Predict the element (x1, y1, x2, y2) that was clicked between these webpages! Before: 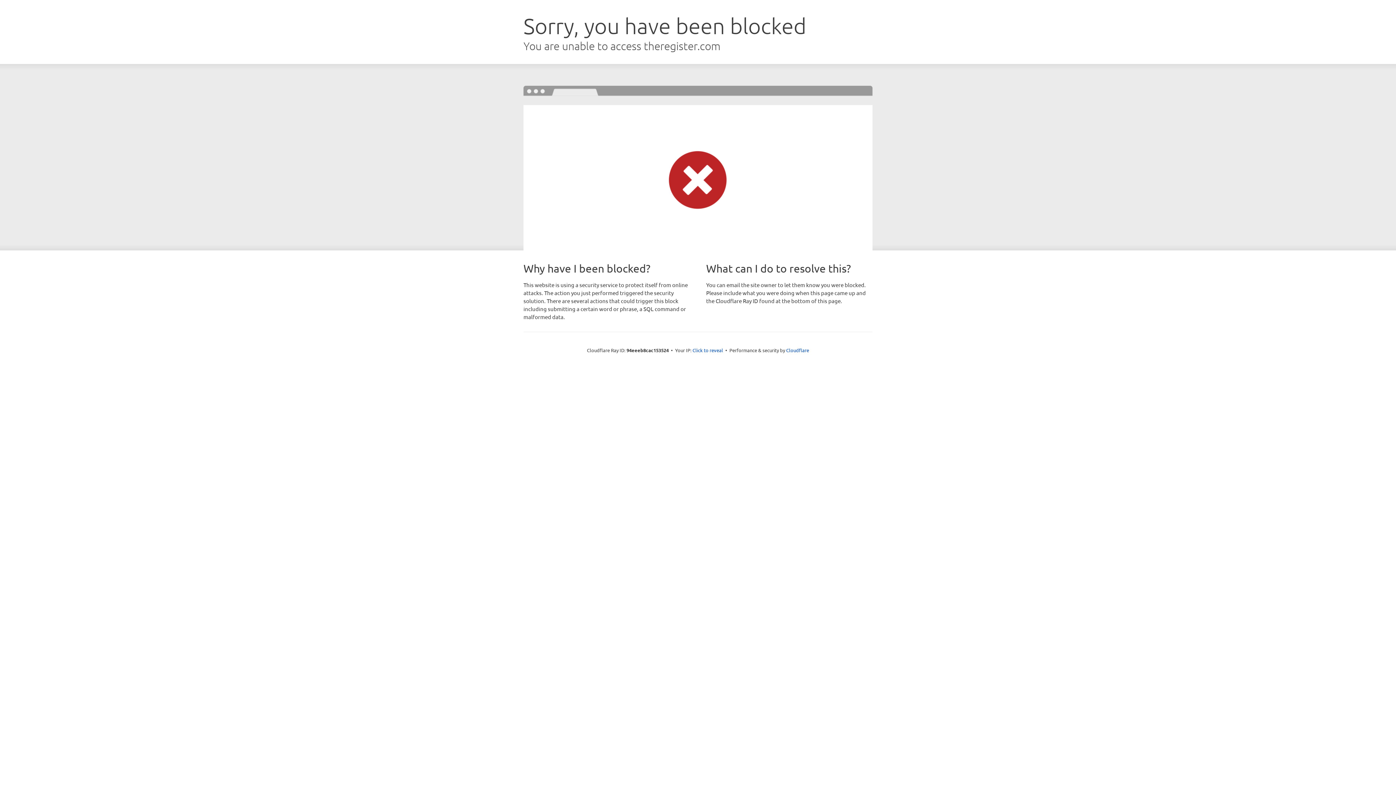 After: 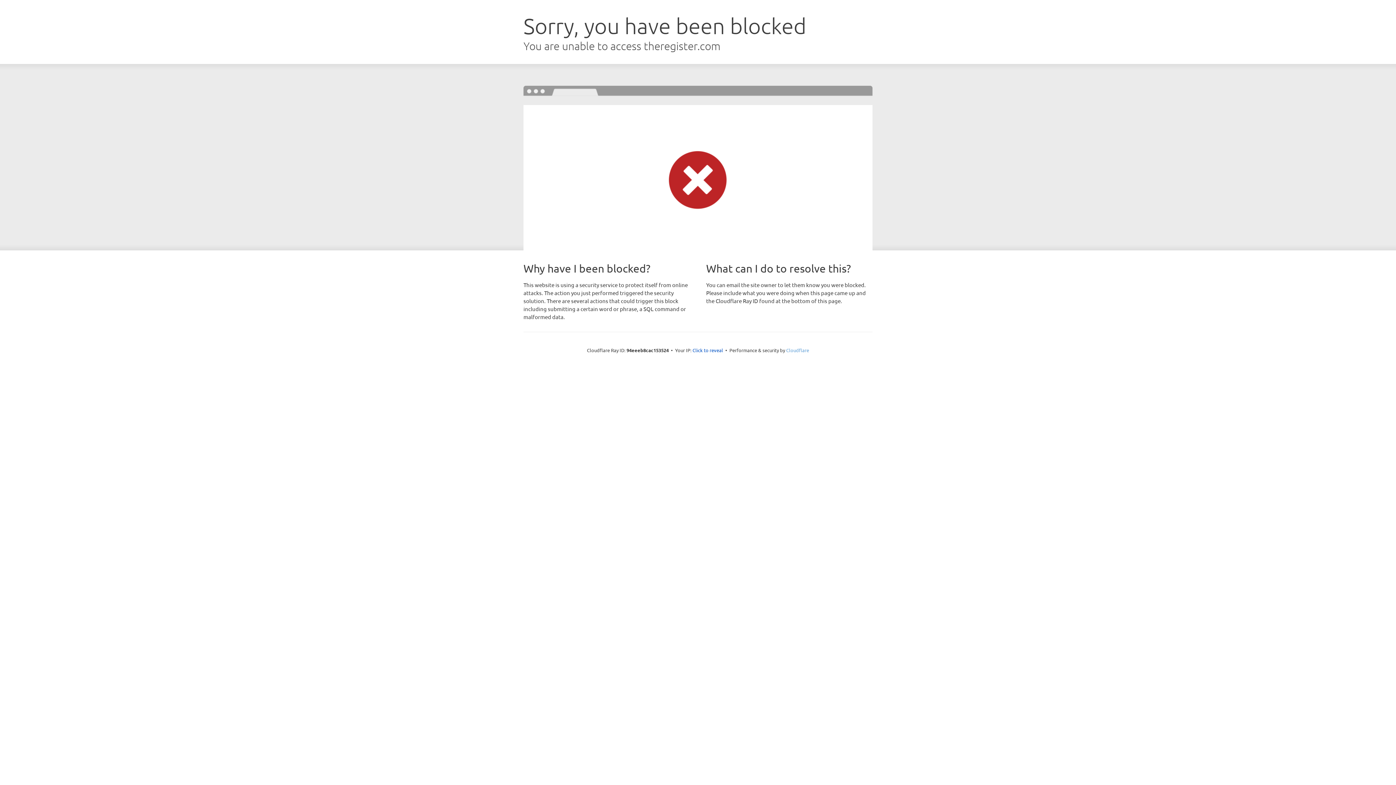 Action: label: Cloudflare bbox: (786, 347, 809, 353)